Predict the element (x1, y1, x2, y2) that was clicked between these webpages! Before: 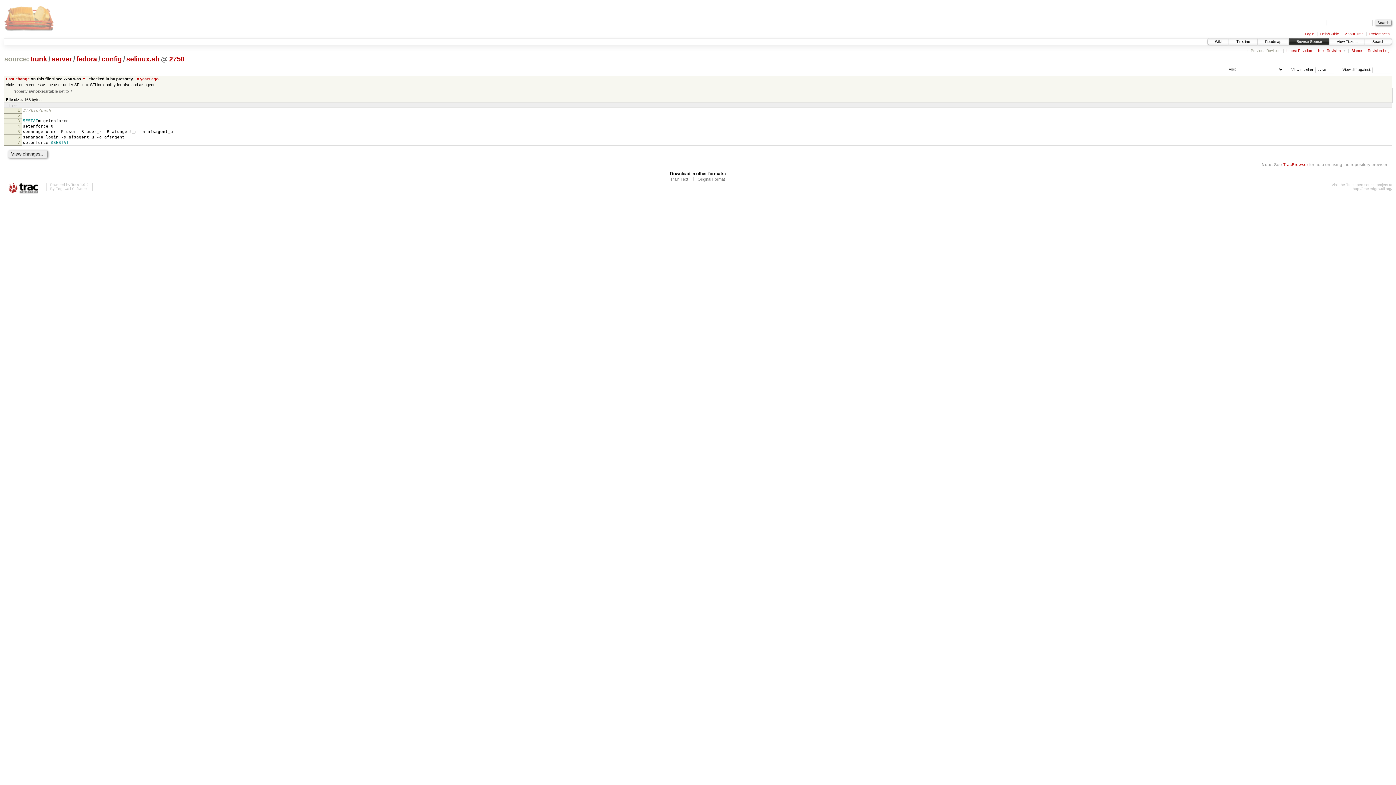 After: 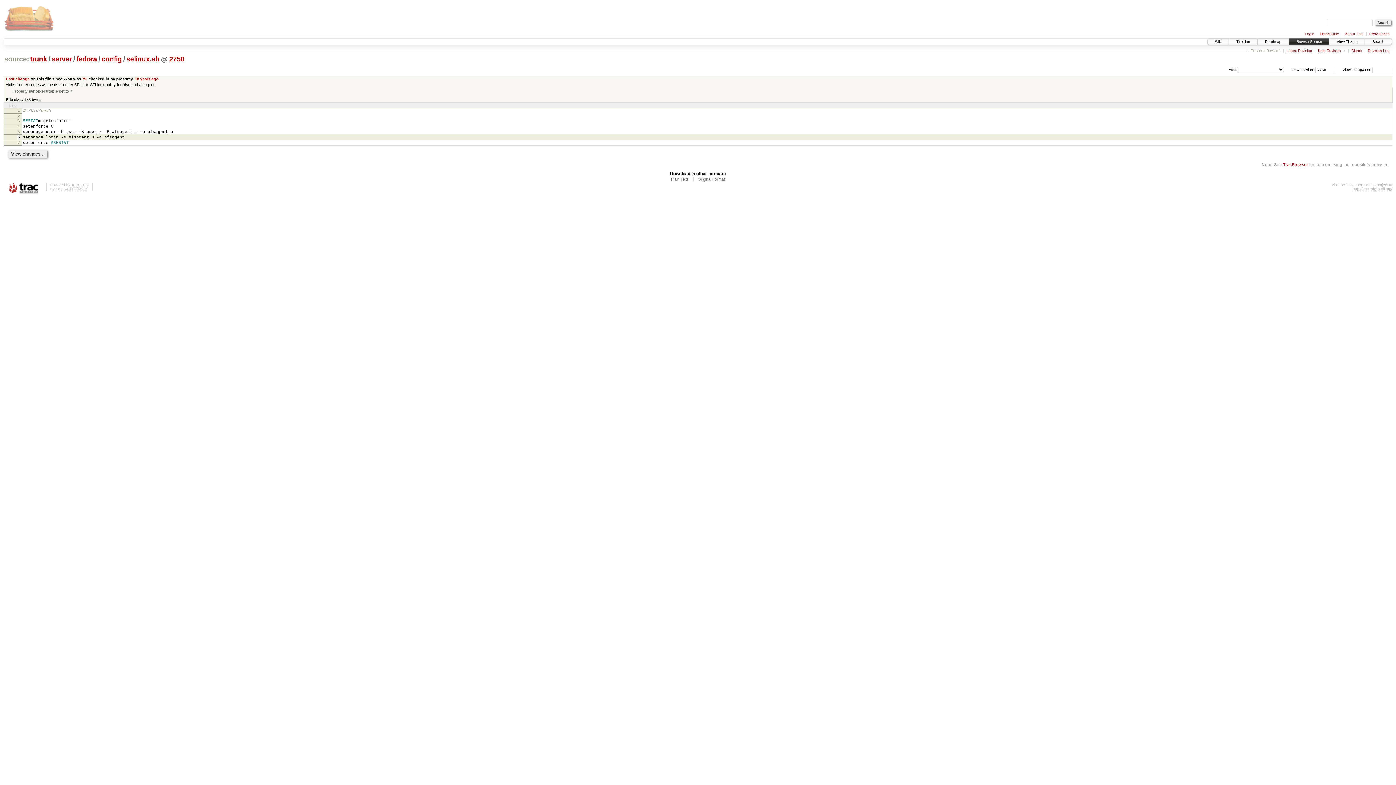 Action: label: 6 bbox: (17, 134, 19, 139)